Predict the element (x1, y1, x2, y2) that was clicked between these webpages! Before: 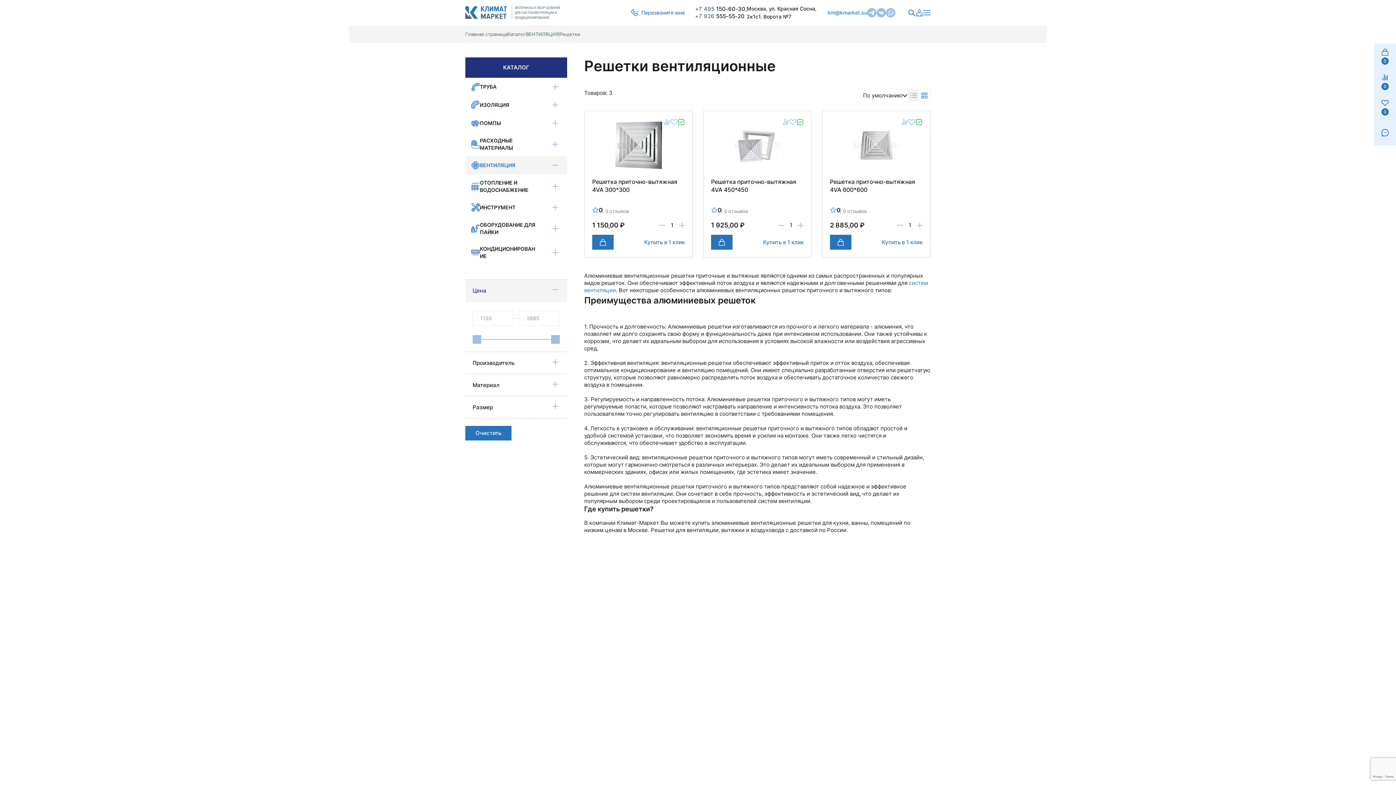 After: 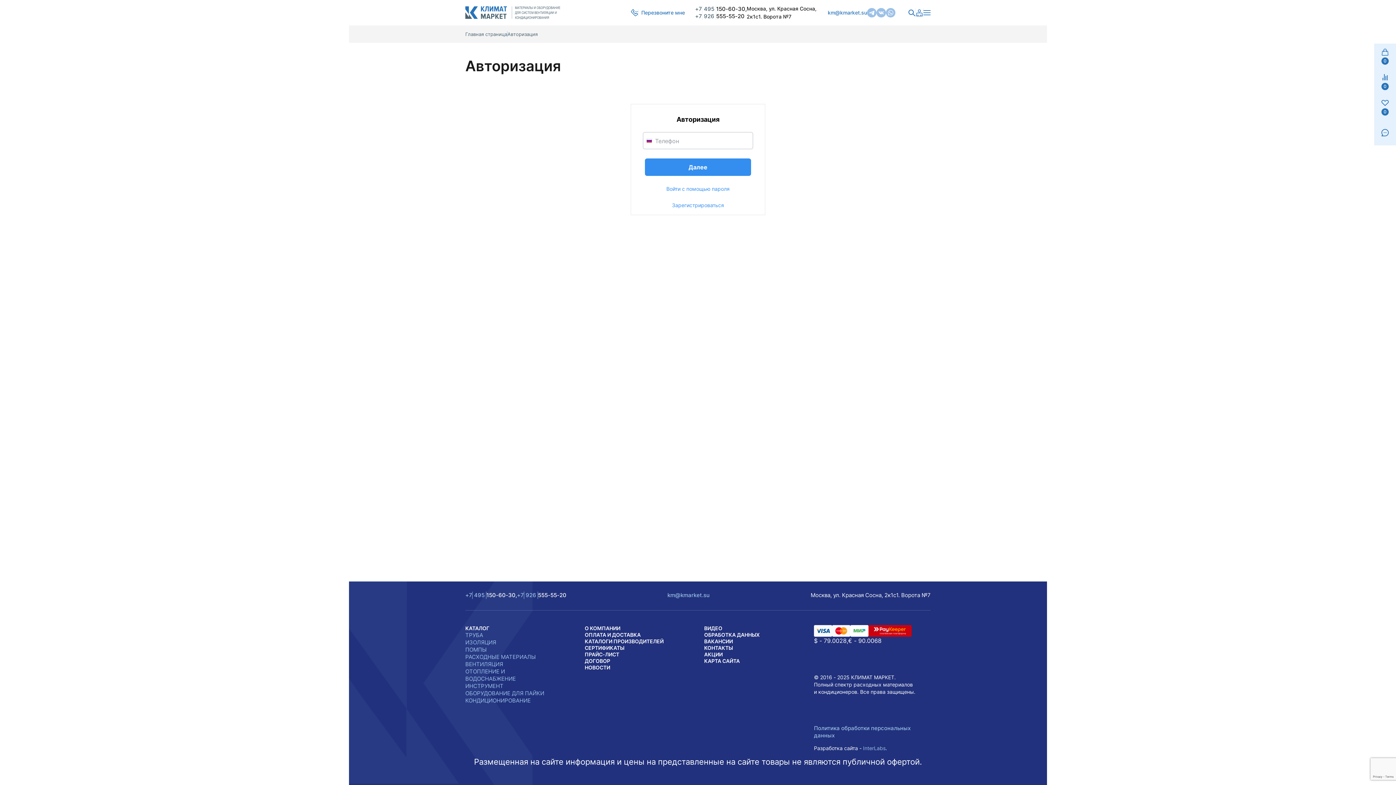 Action: bbox: (916, 9, 923, 16)